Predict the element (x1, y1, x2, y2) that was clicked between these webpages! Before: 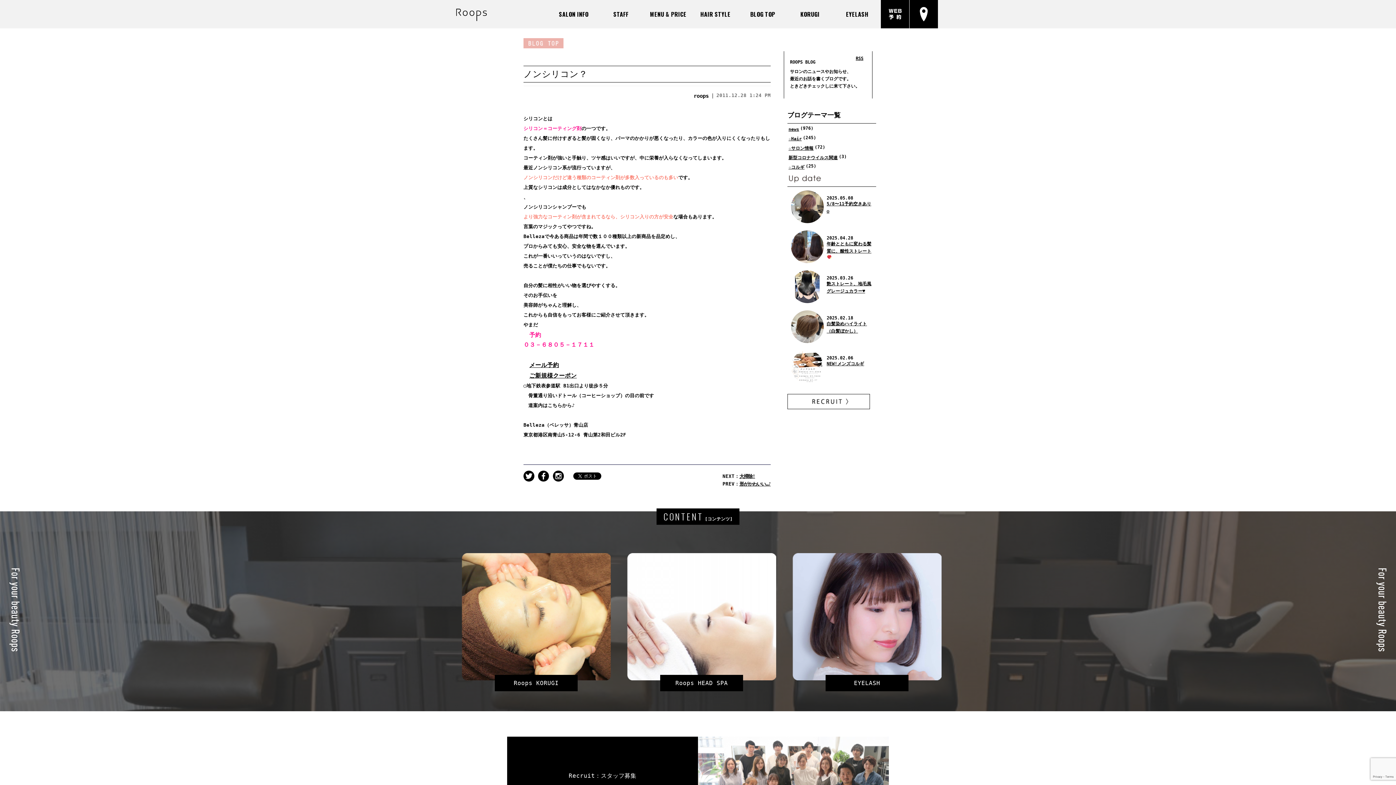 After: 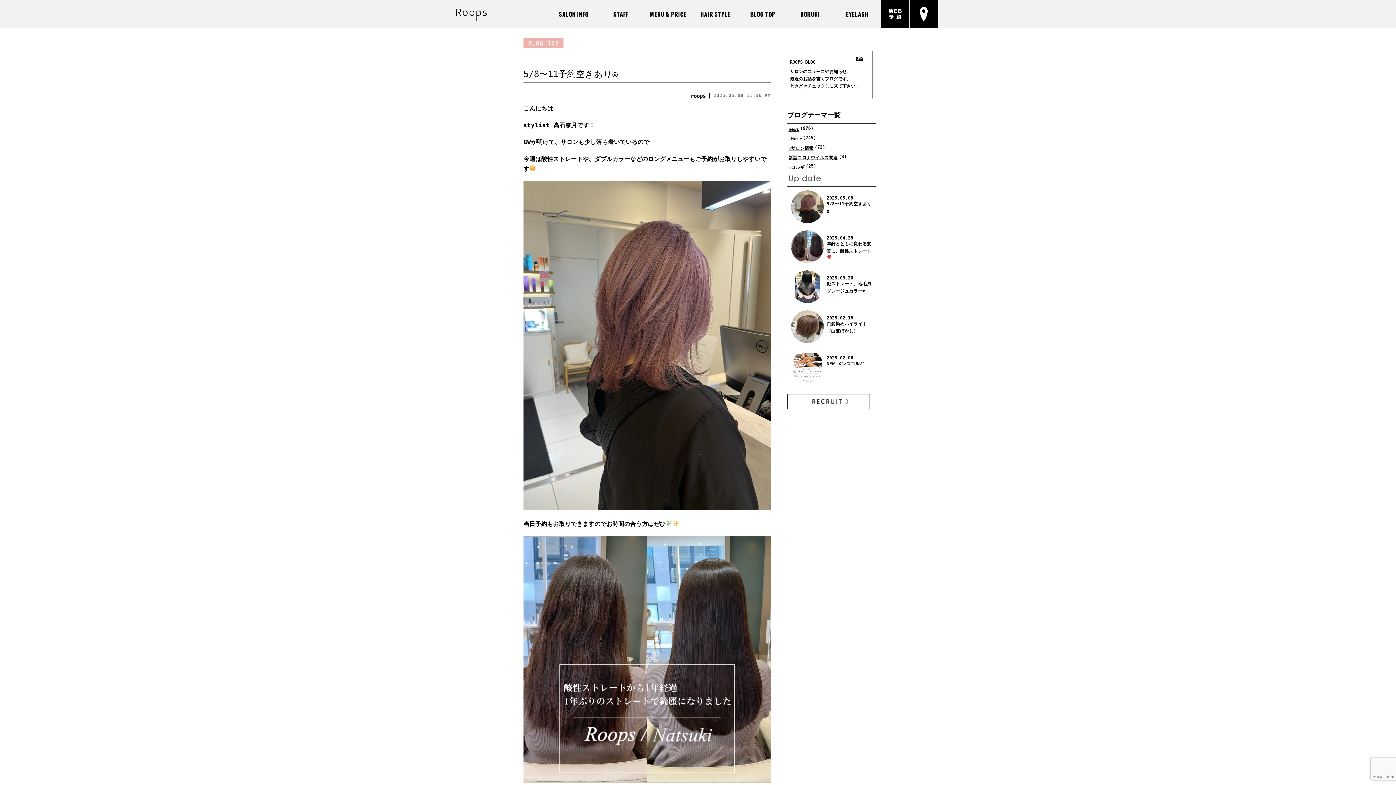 Action: label: BLOG TOP bbox: (739, 0, 786, 28)